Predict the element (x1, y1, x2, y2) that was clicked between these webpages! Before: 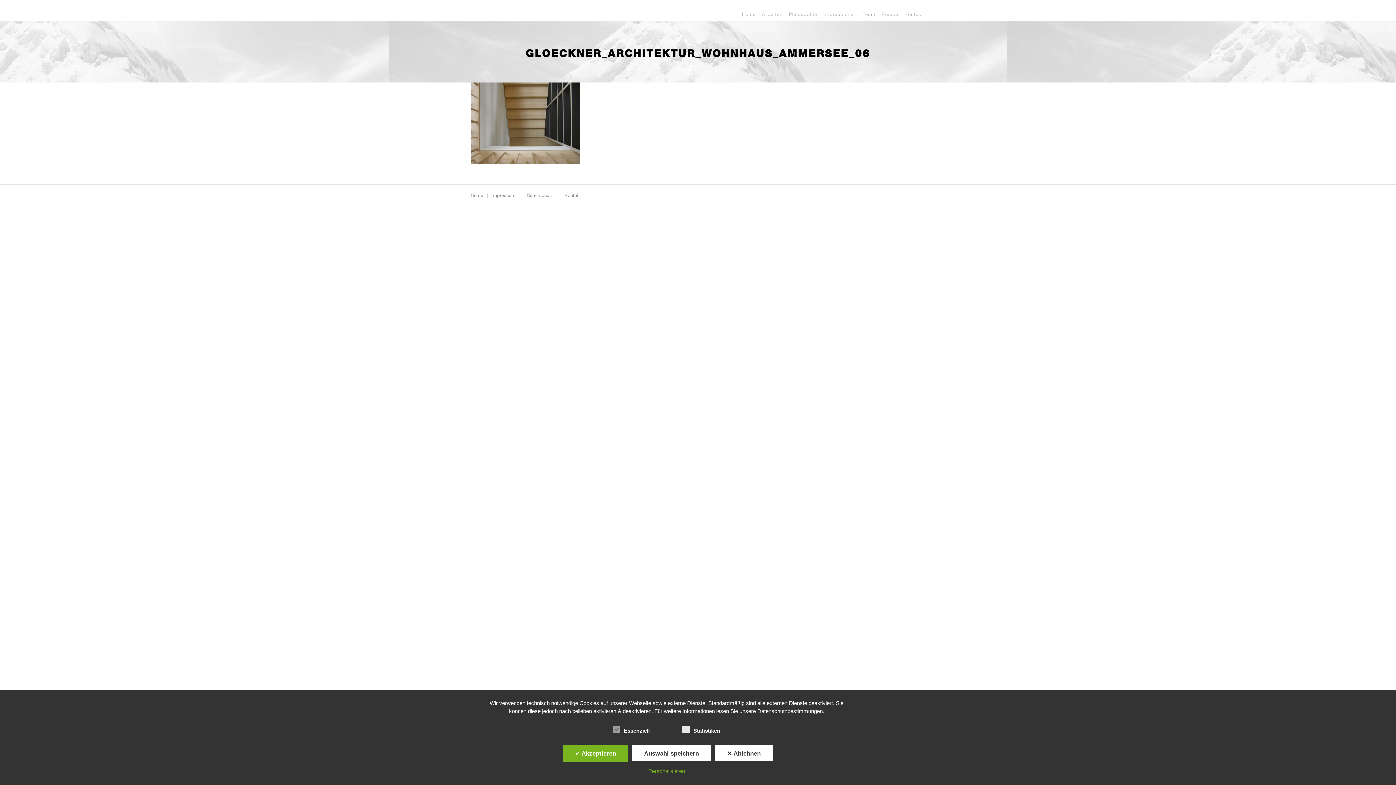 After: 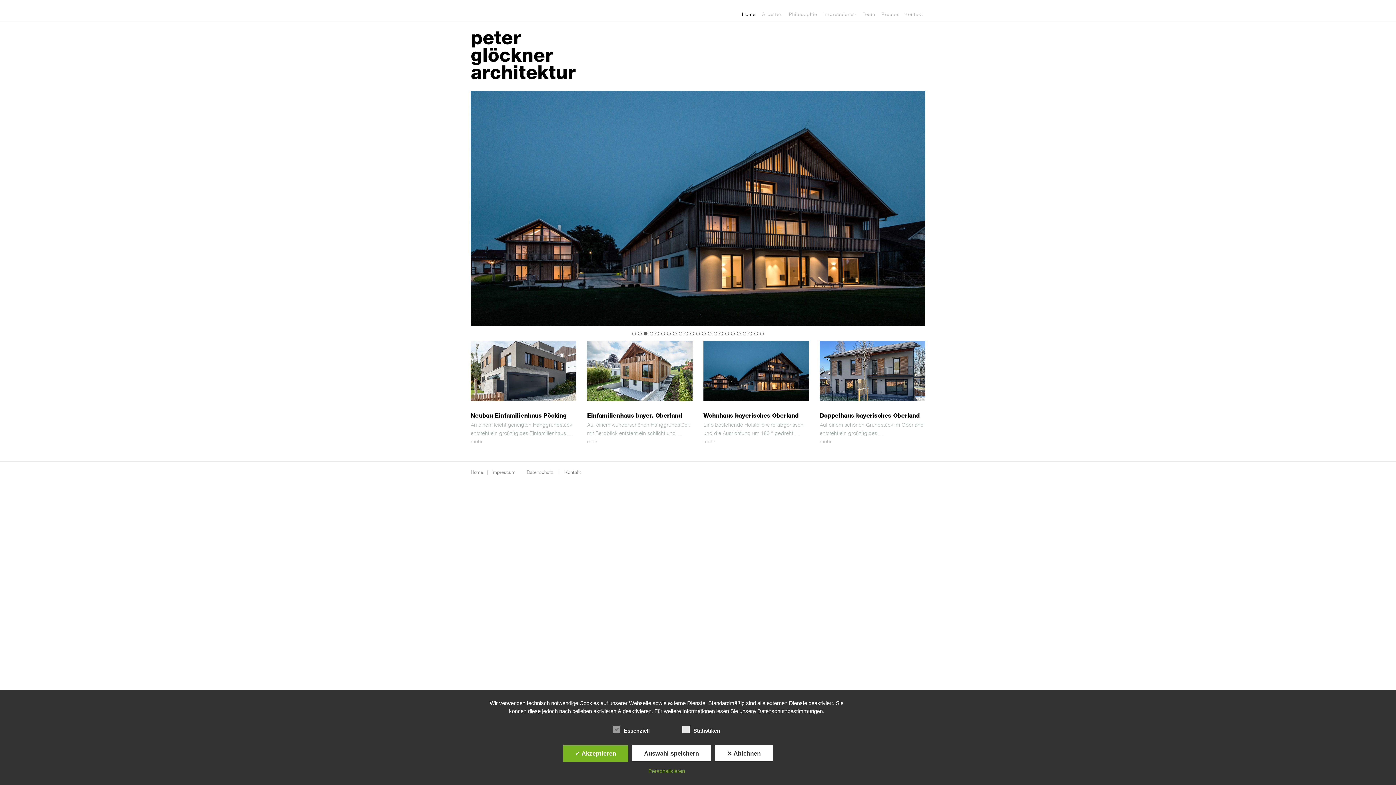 Action: label: Home bbox: (742, 10, 757, 20)